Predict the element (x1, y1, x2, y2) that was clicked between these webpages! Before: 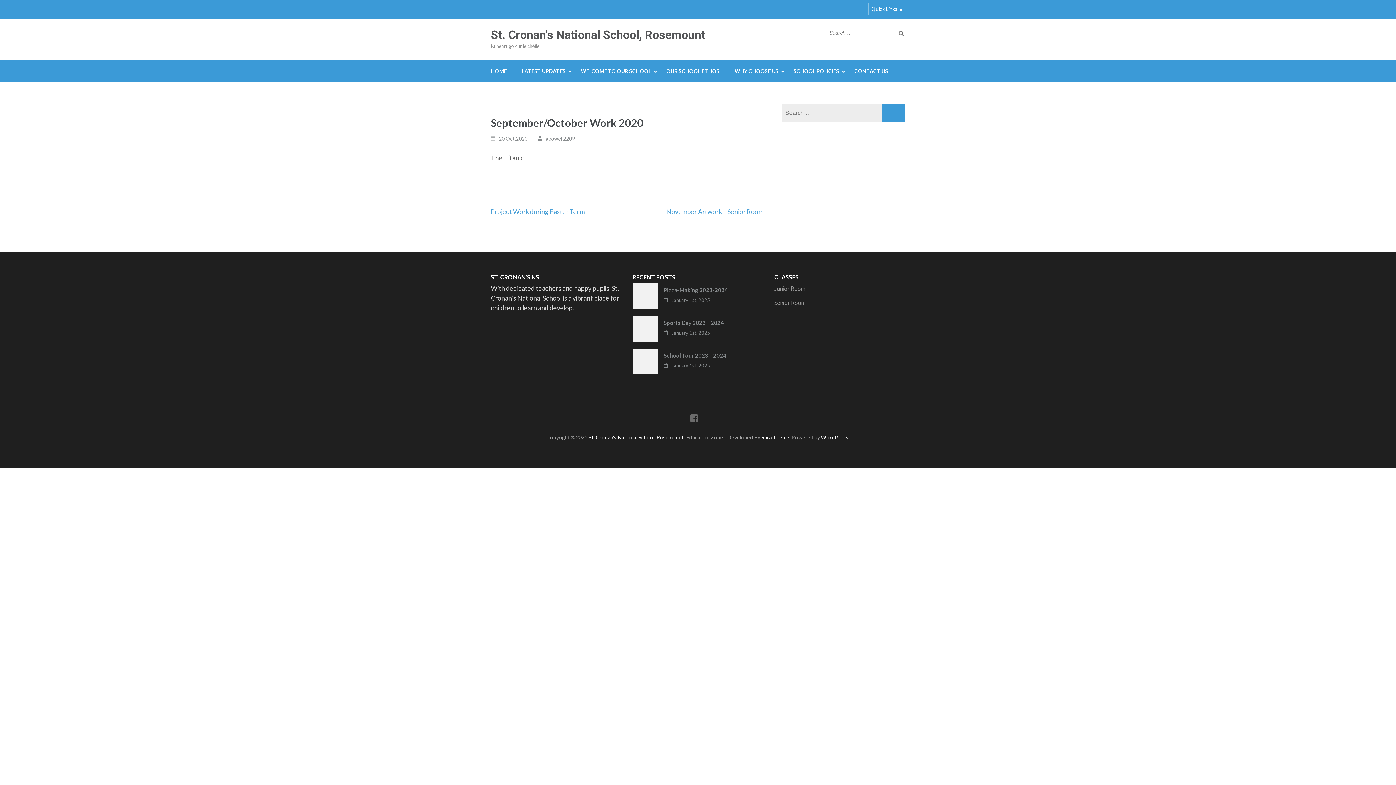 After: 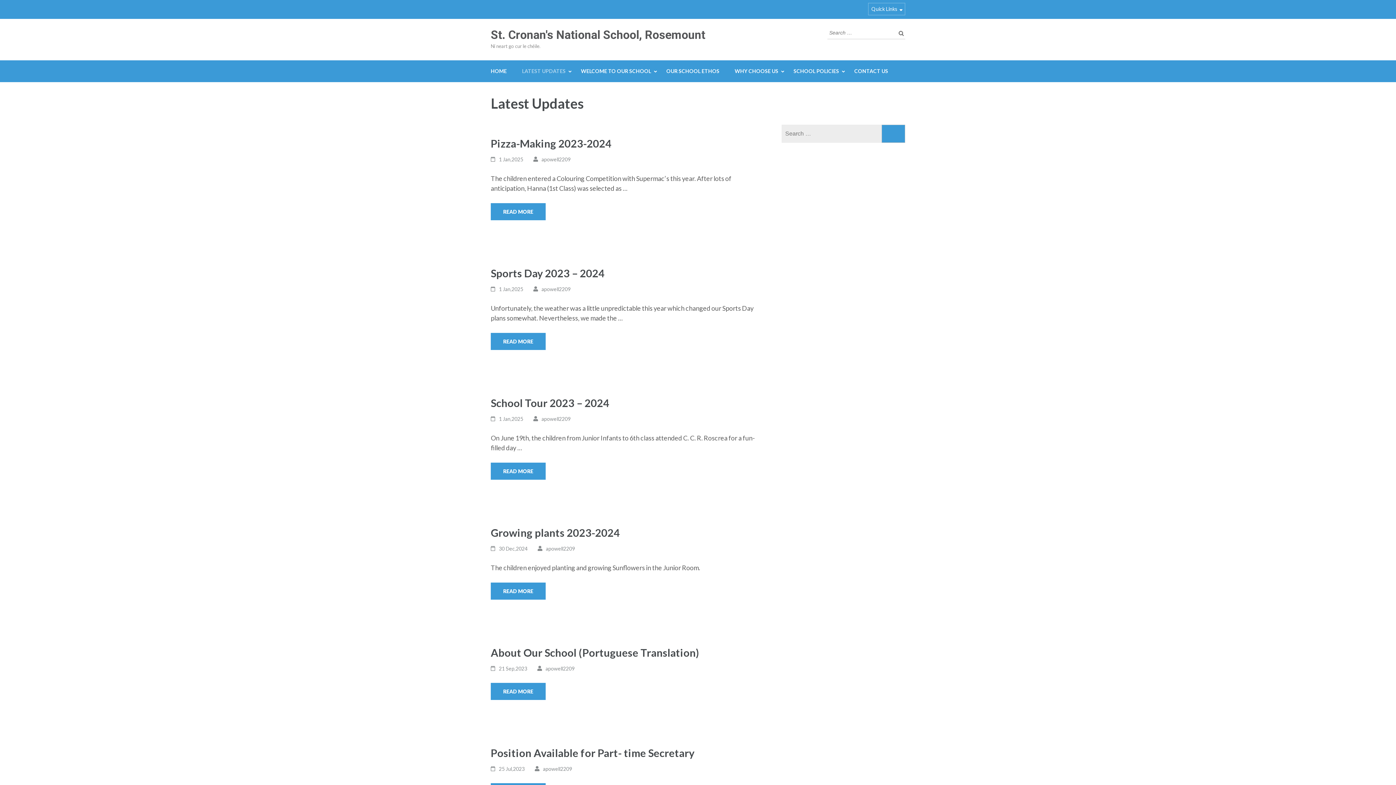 Action: bbox: (522, 60, 565, 82) label: LATEST UPDATES